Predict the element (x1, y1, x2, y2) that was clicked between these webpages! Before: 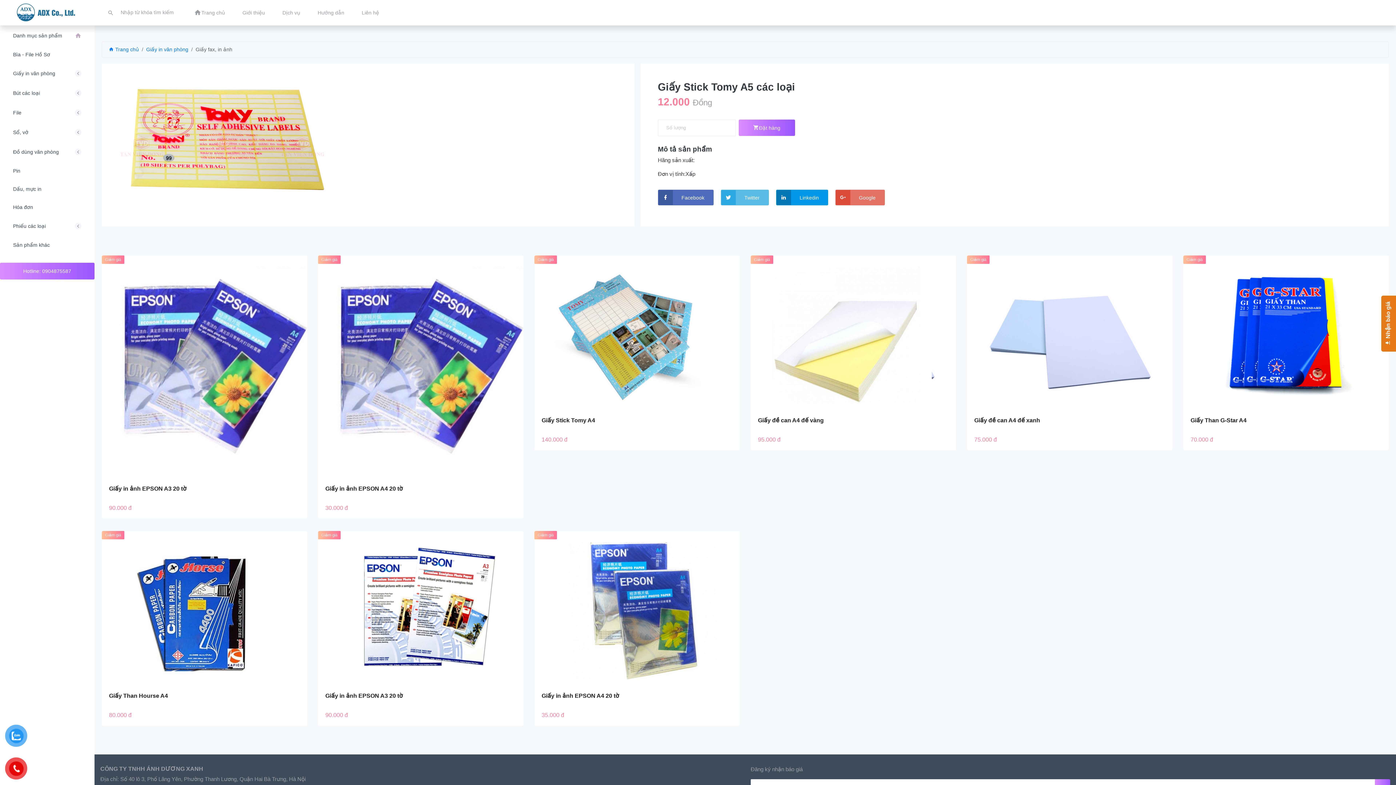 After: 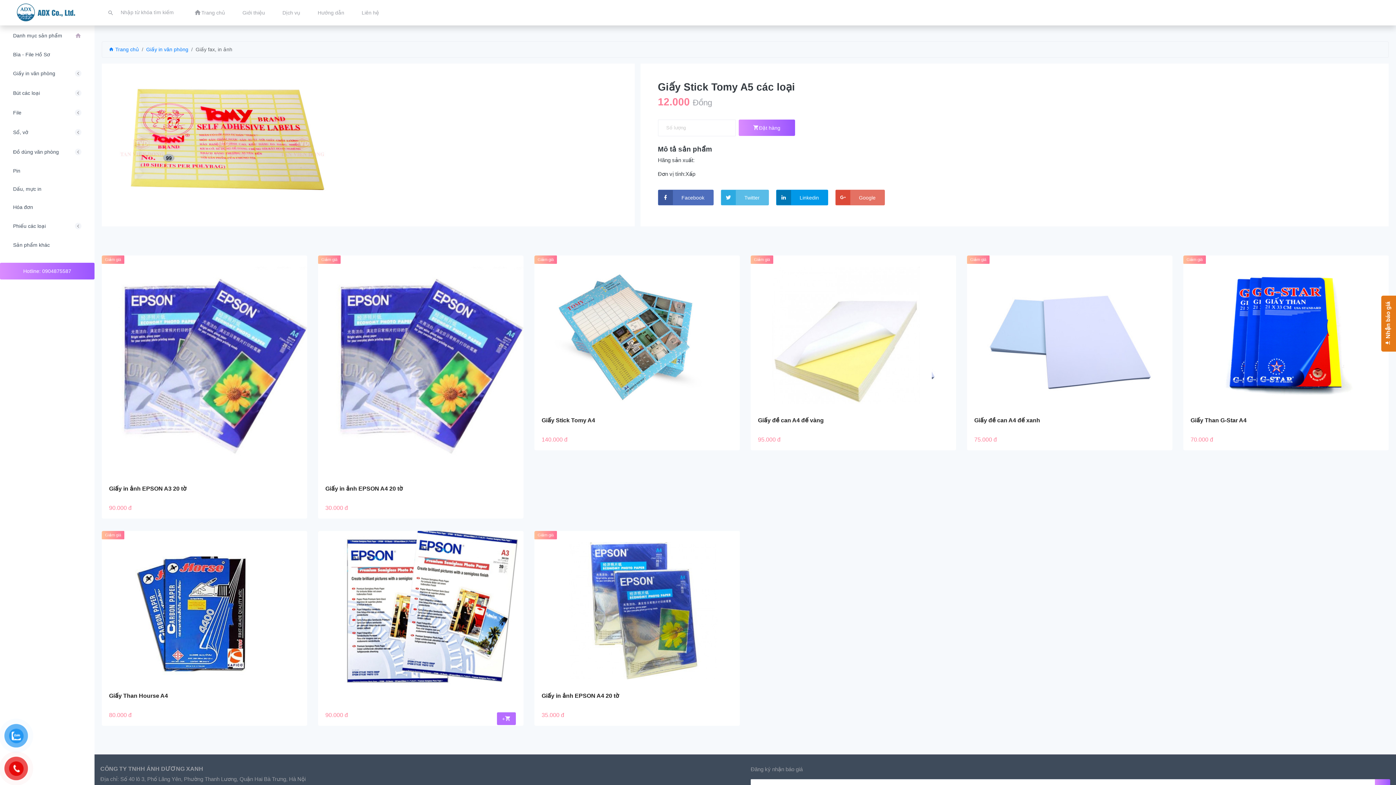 Action: label: + bbox: (497, 712, 516, 725)